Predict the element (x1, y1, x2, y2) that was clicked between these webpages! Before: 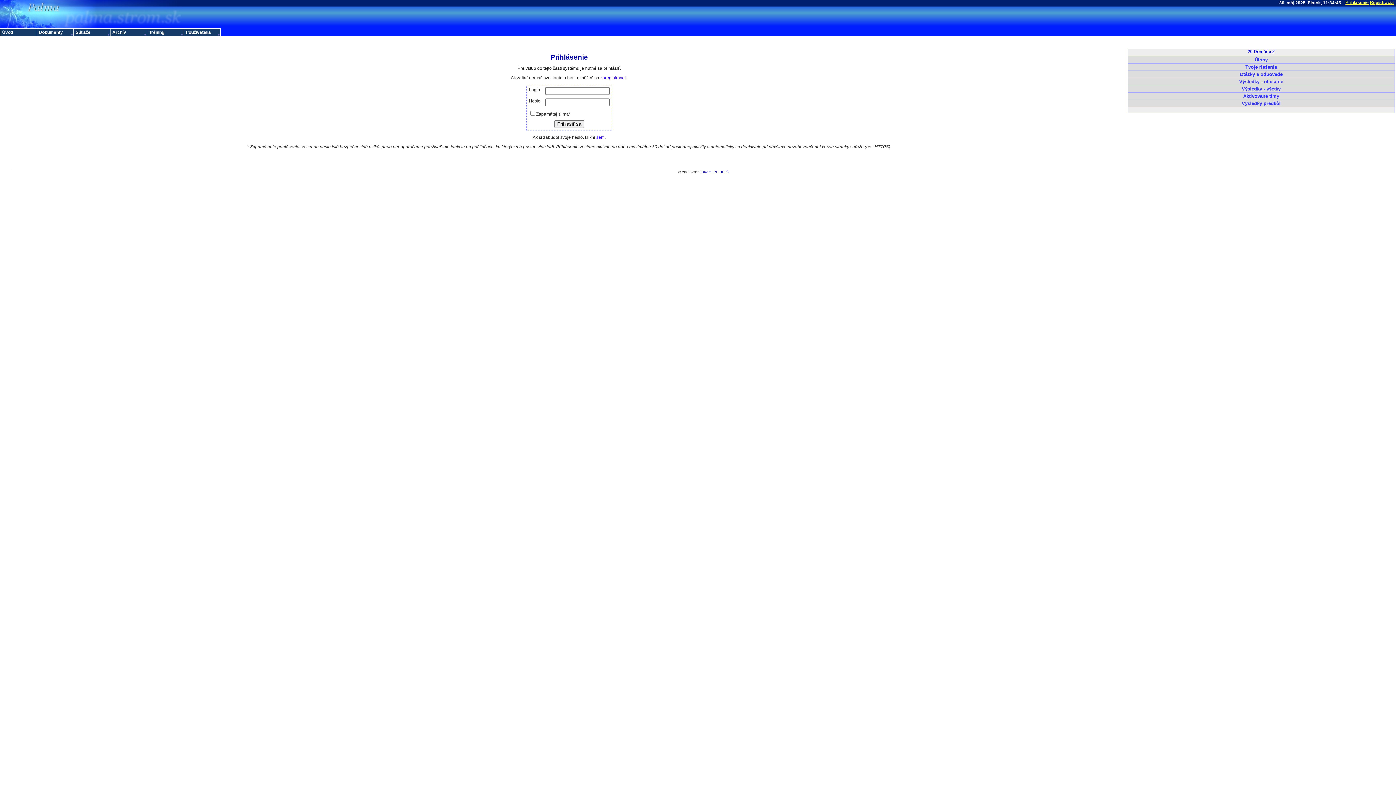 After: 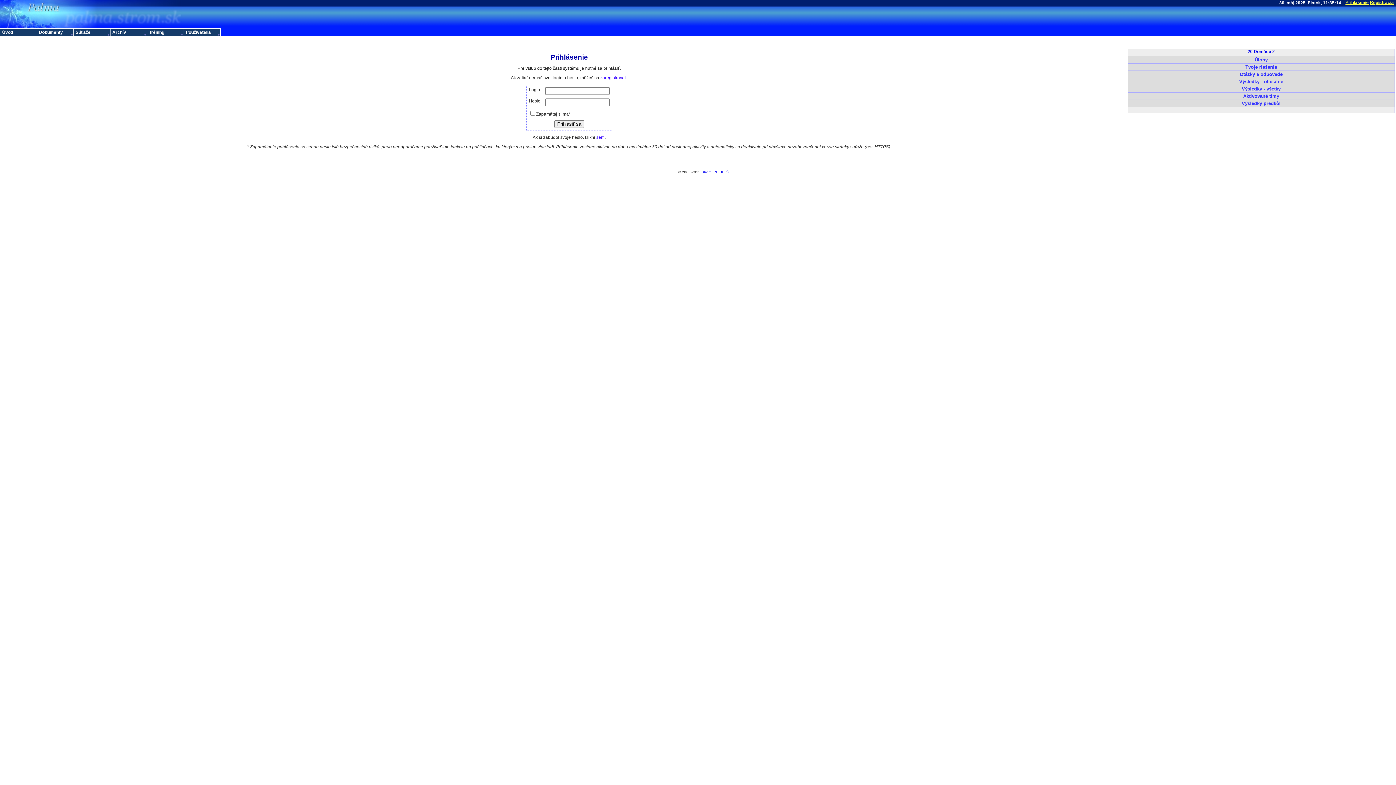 Action: bbox: (1240, 71, 1282, 76) label: Otázky a odpovede